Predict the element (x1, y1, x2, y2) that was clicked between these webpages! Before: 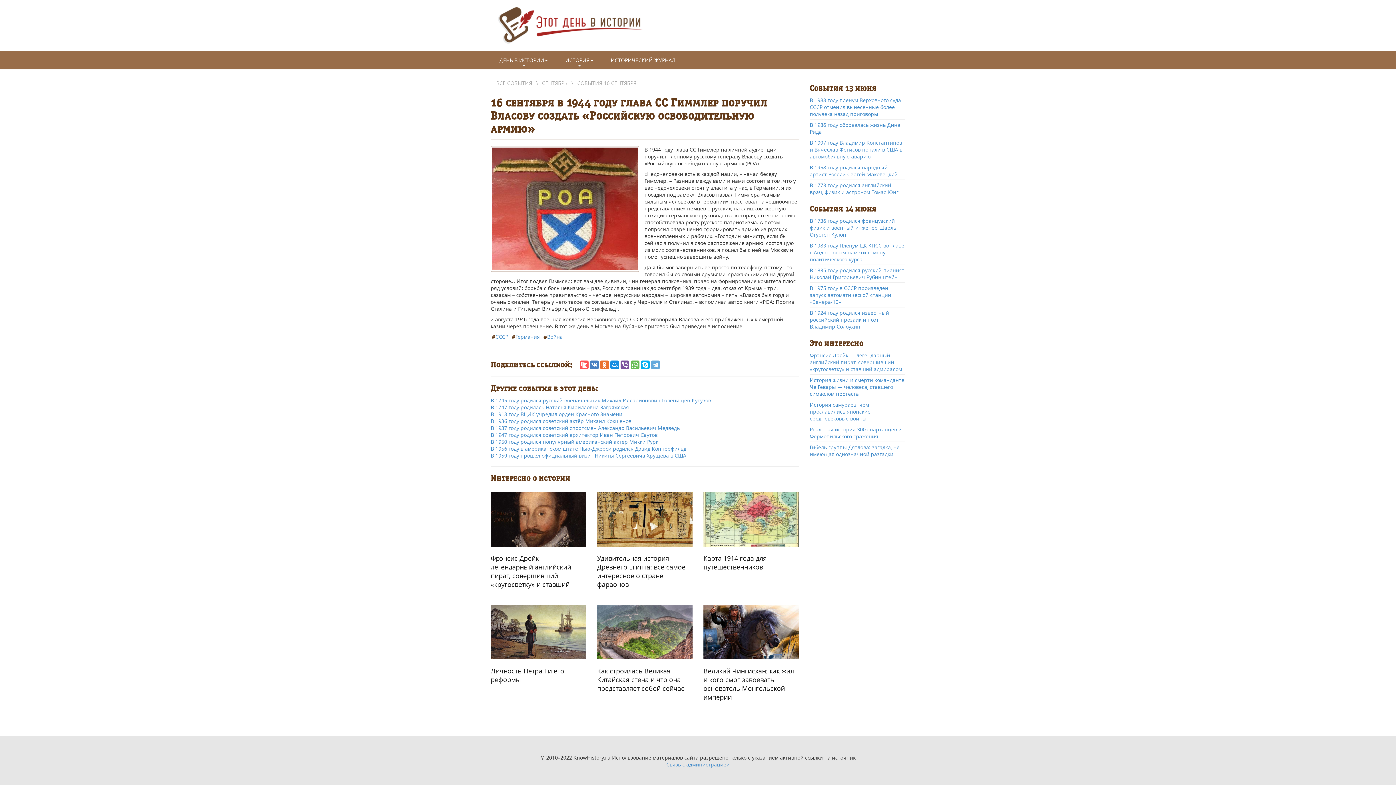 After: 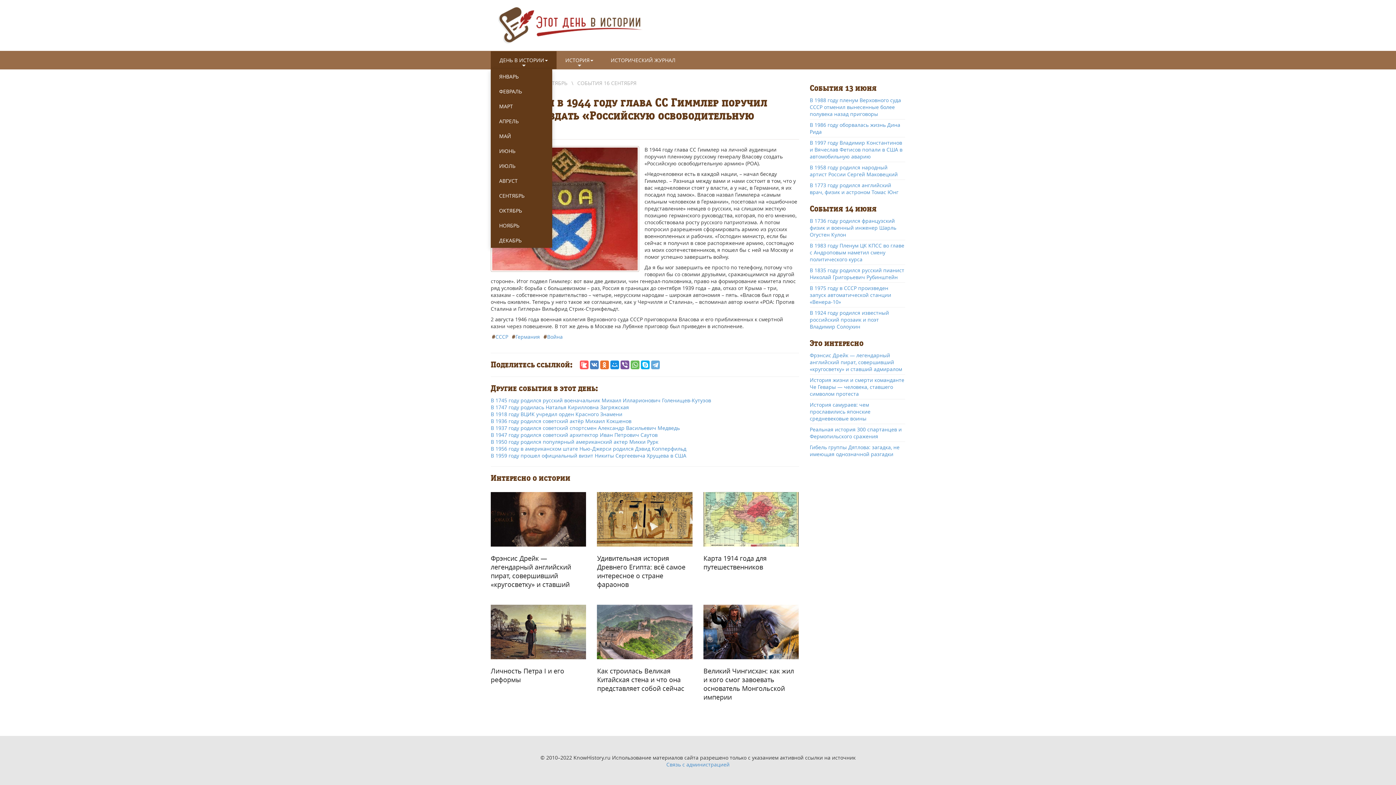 Action: bbox: (490, 51, 556, 69) label: +
ДЕНЬ В ИСТОРИИ